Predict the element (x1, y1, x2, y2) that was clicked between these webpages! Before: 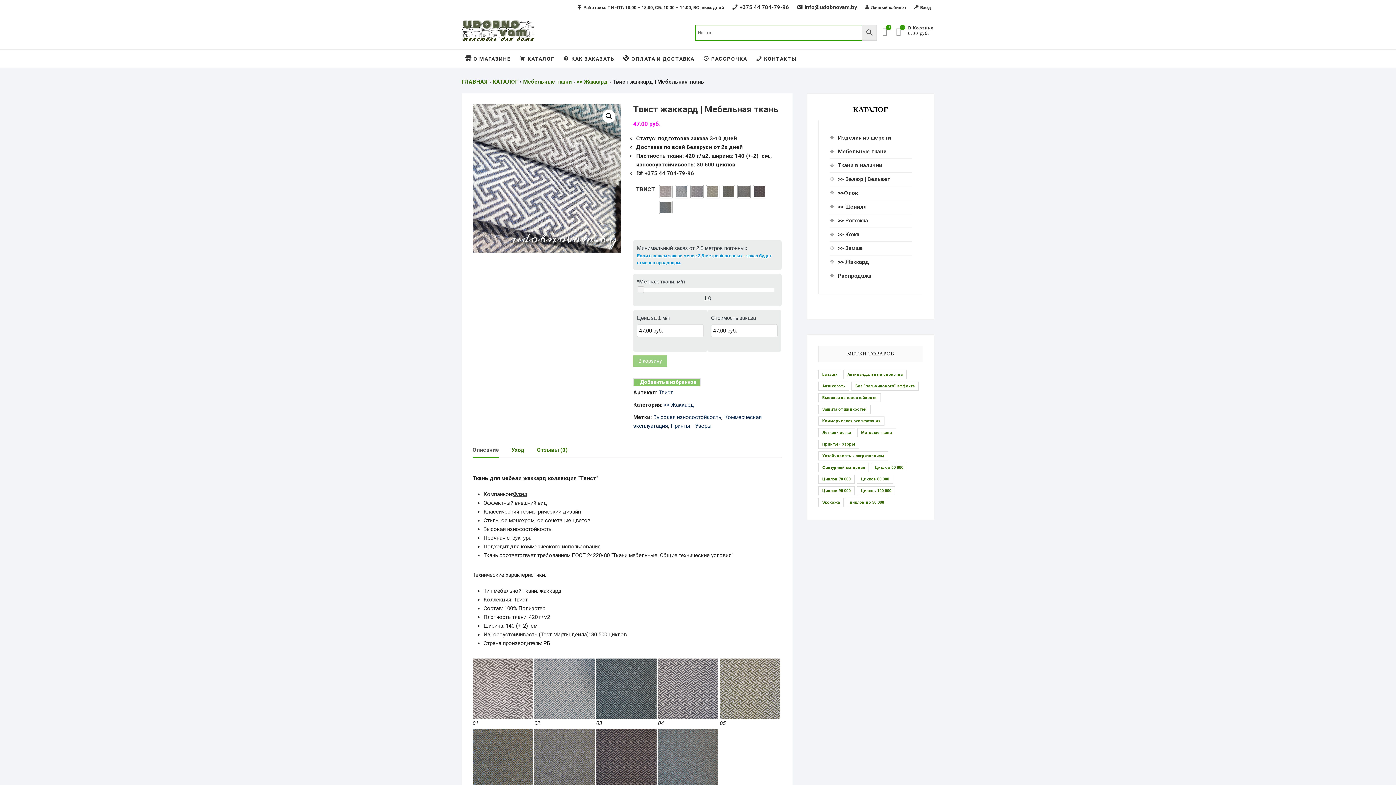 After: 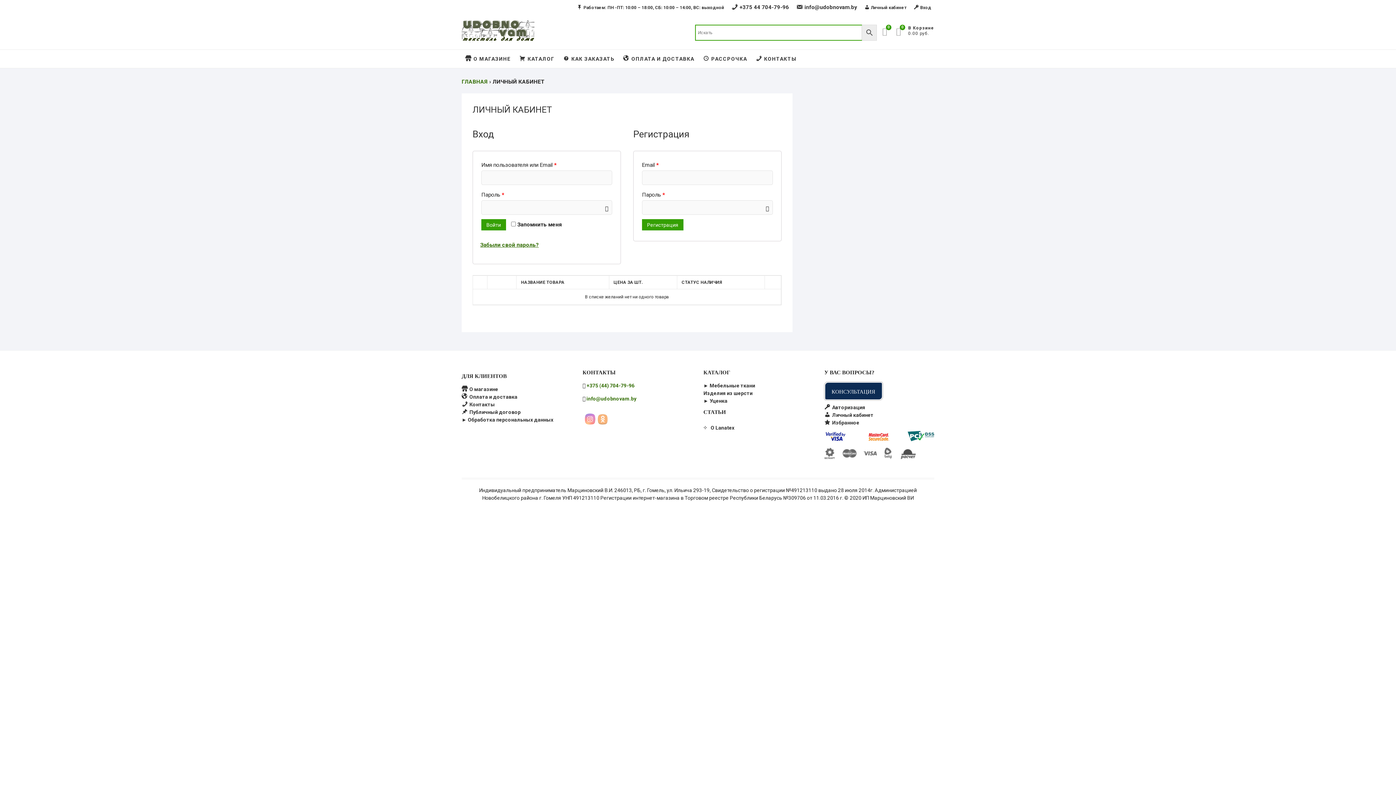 Action: label: Личный кабинет bbox: (861, 2, 909, 13)